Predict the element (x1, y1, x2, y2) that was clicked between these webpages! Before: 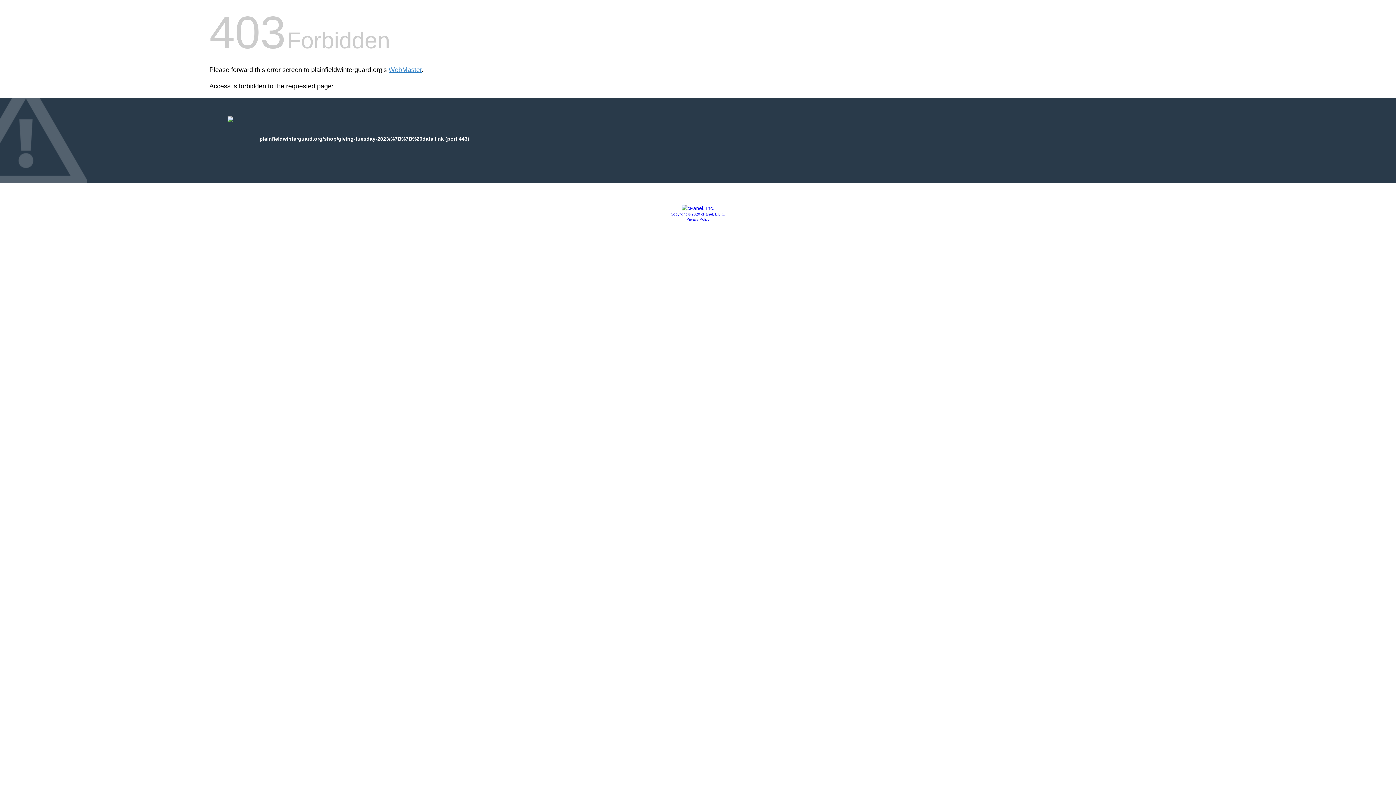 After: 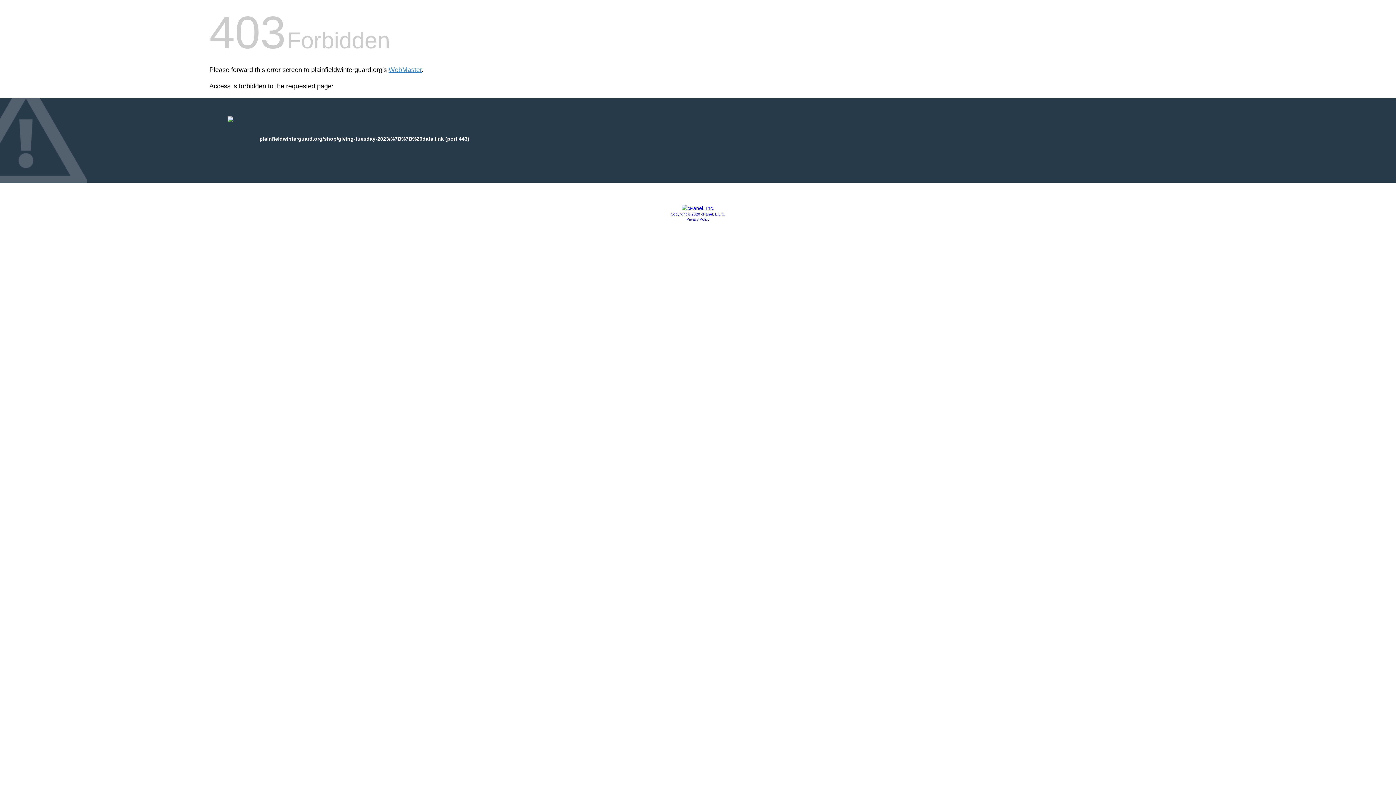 Action: bbox: (670, 212, 725, 216) label: Copyright © 2020 cPanel, L.L.C.